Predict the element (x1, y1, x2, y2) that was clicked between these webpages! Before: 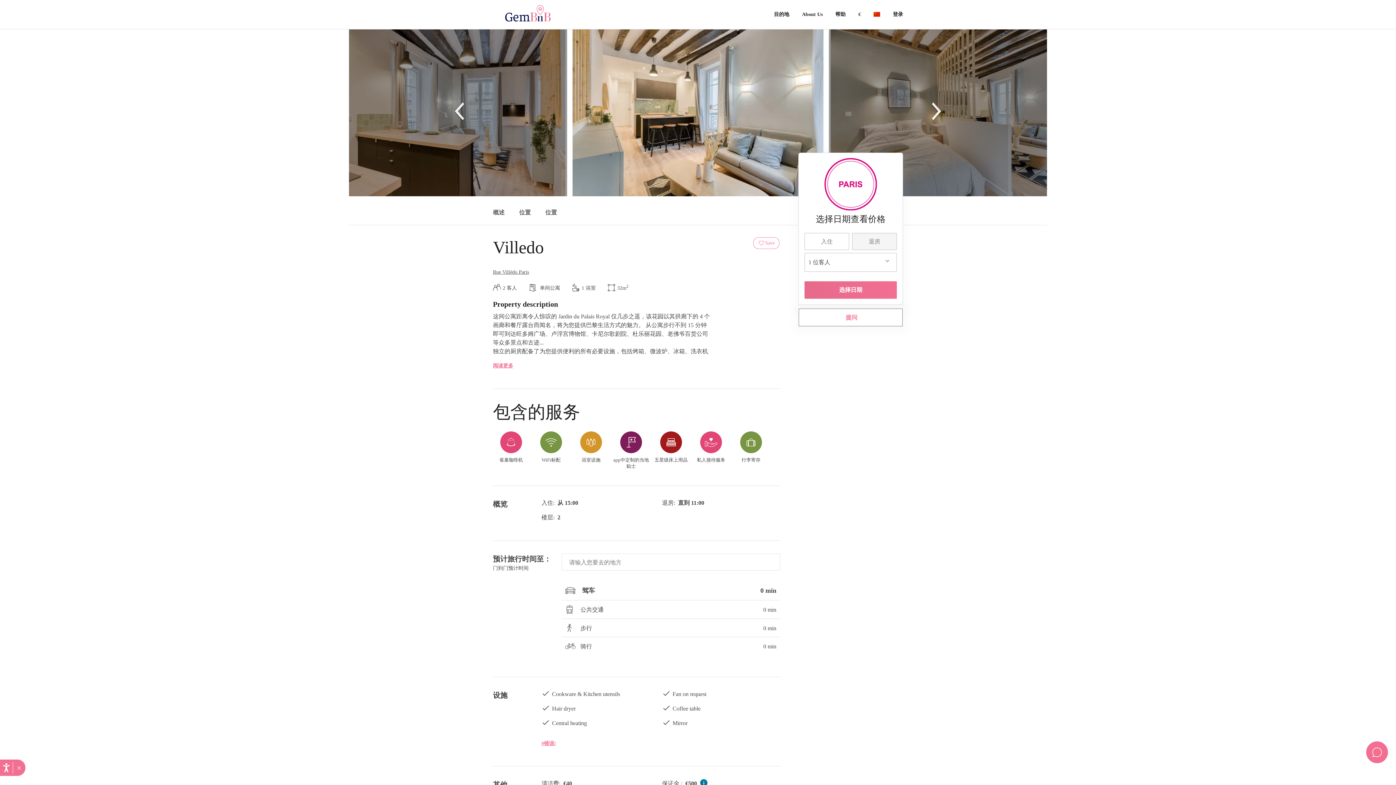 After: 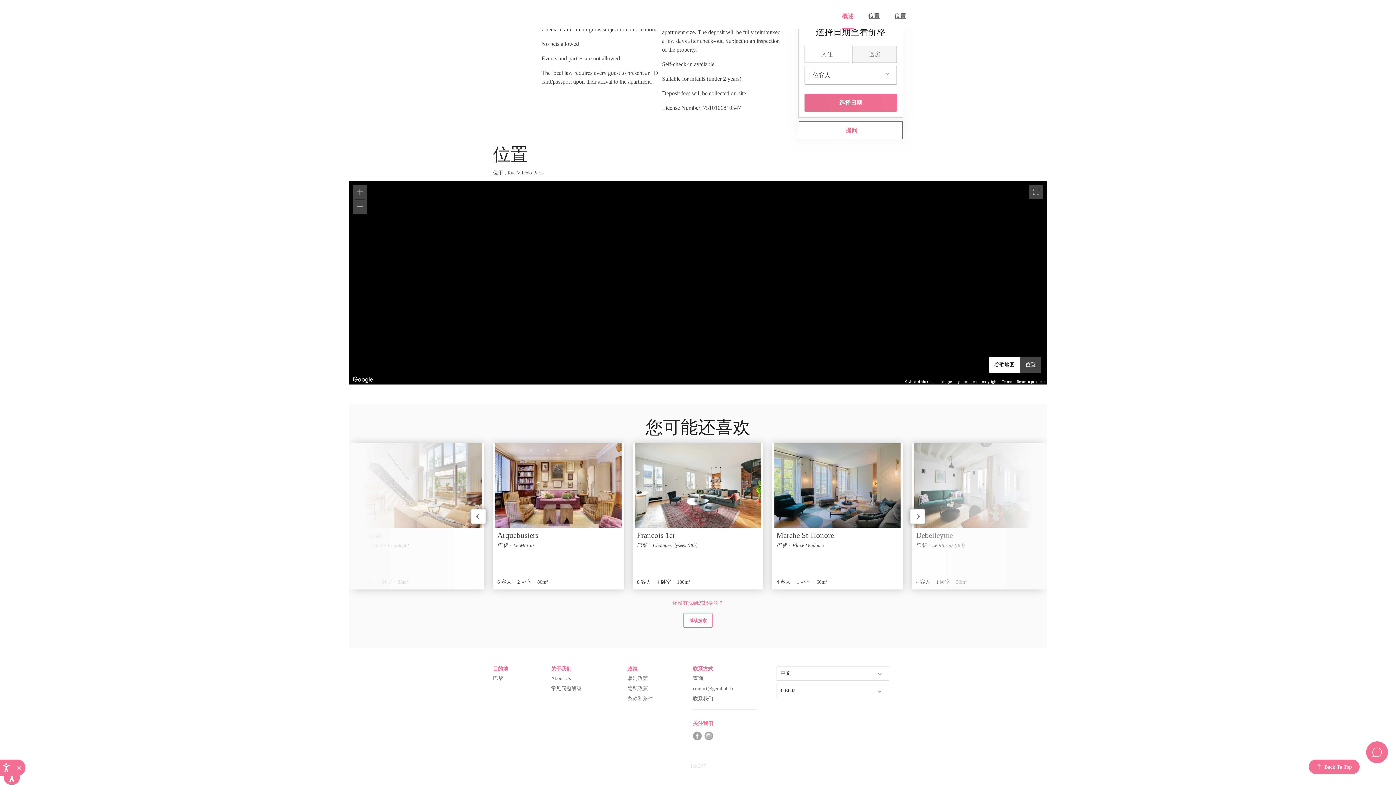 Action: label: 位置 bbox: (545, 196, 557, 224)